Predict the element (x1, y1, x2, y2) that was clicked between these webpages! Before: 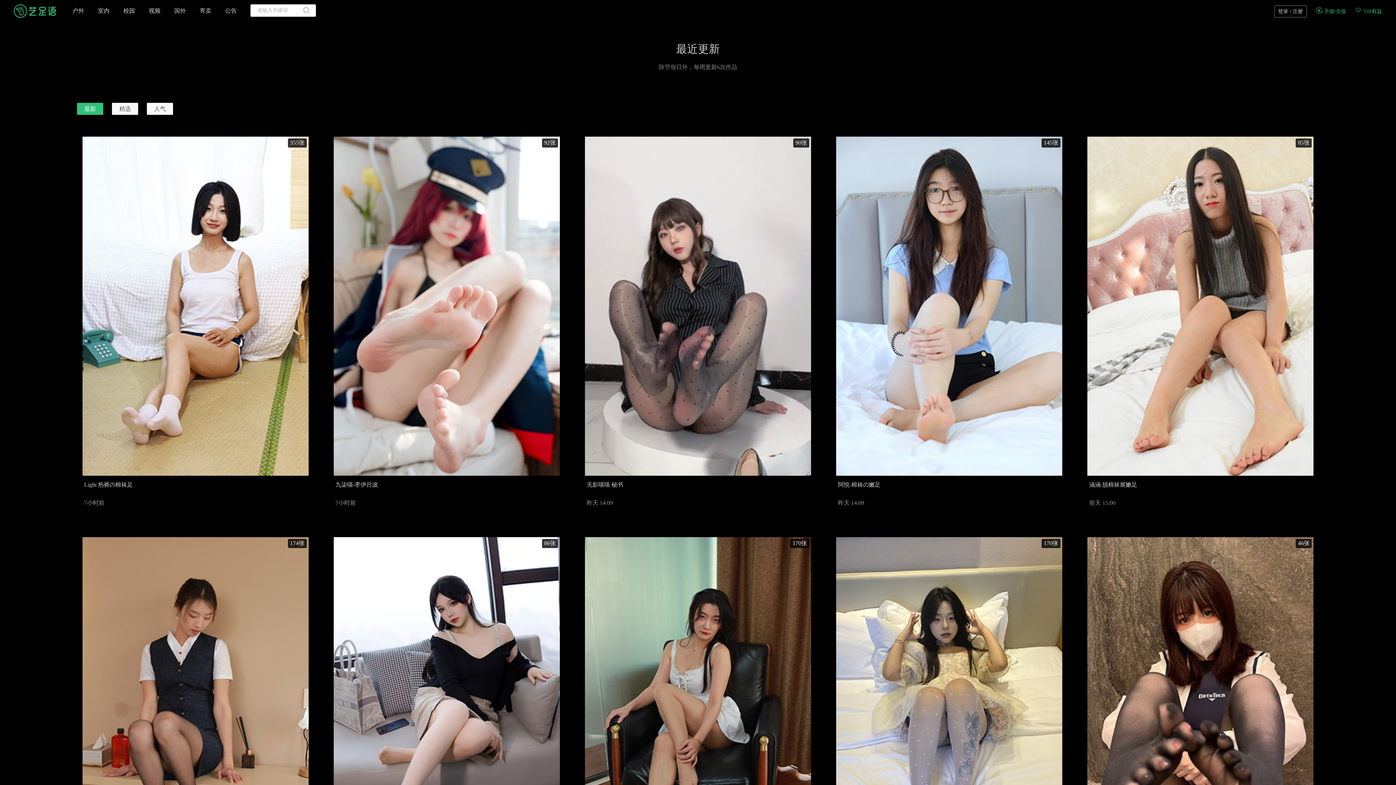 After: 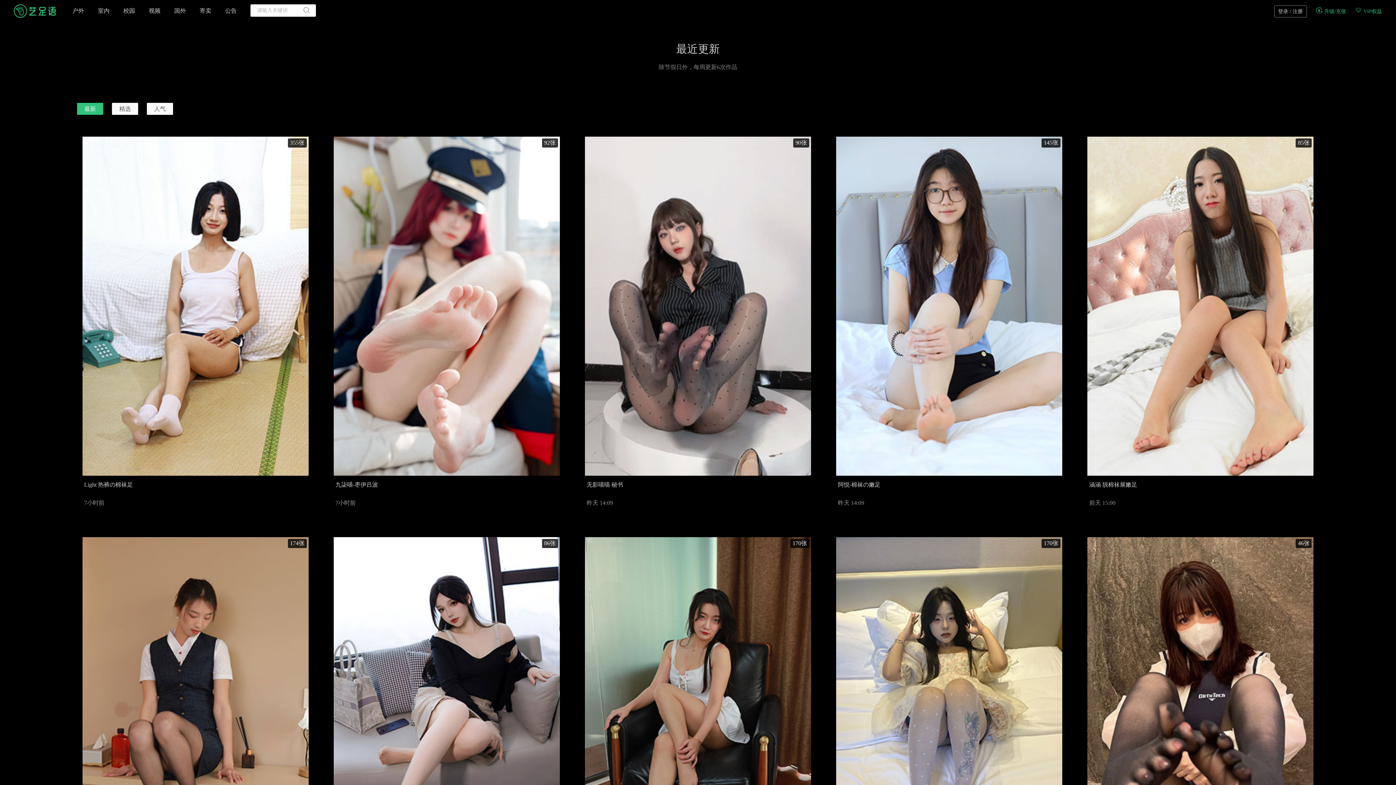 Action: bbox: (77, 102, 103, 114) label: 最新